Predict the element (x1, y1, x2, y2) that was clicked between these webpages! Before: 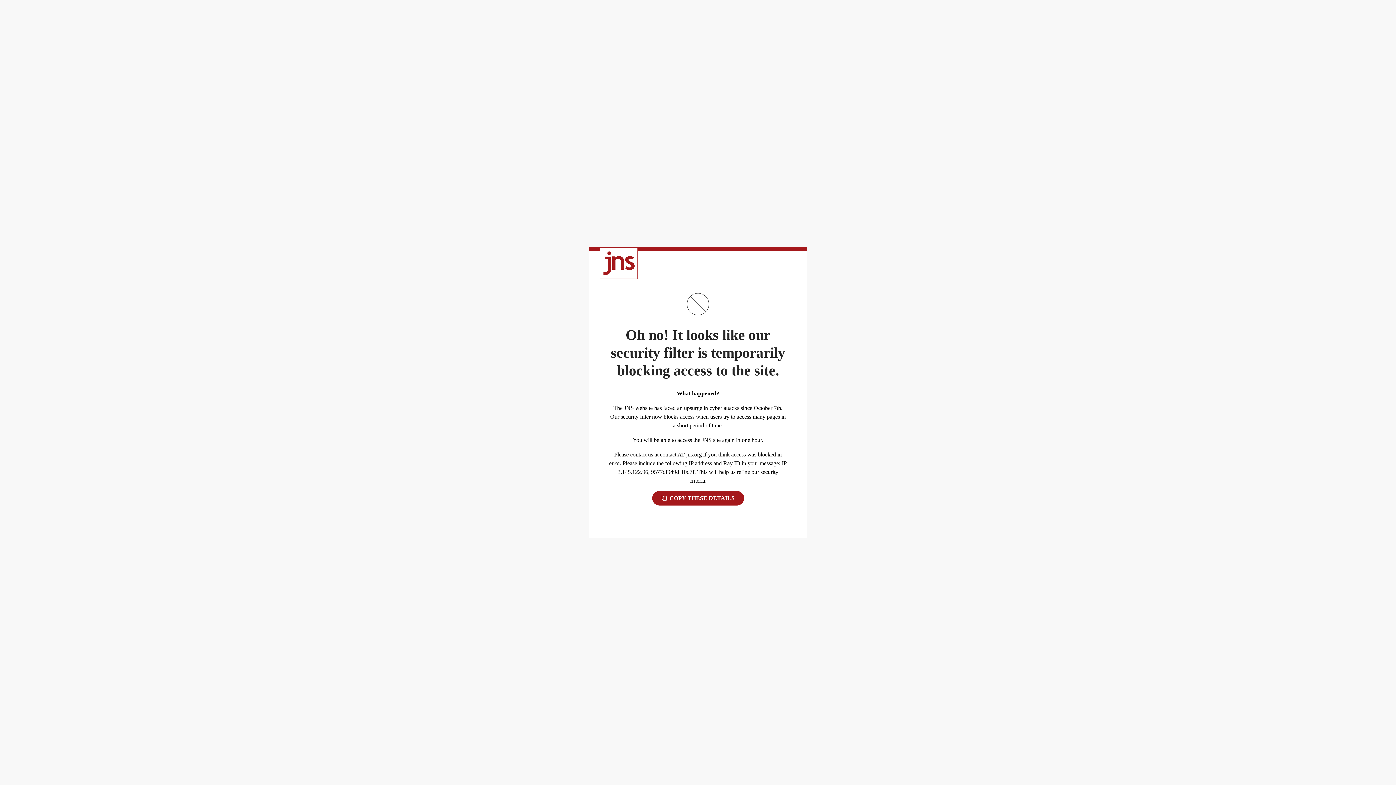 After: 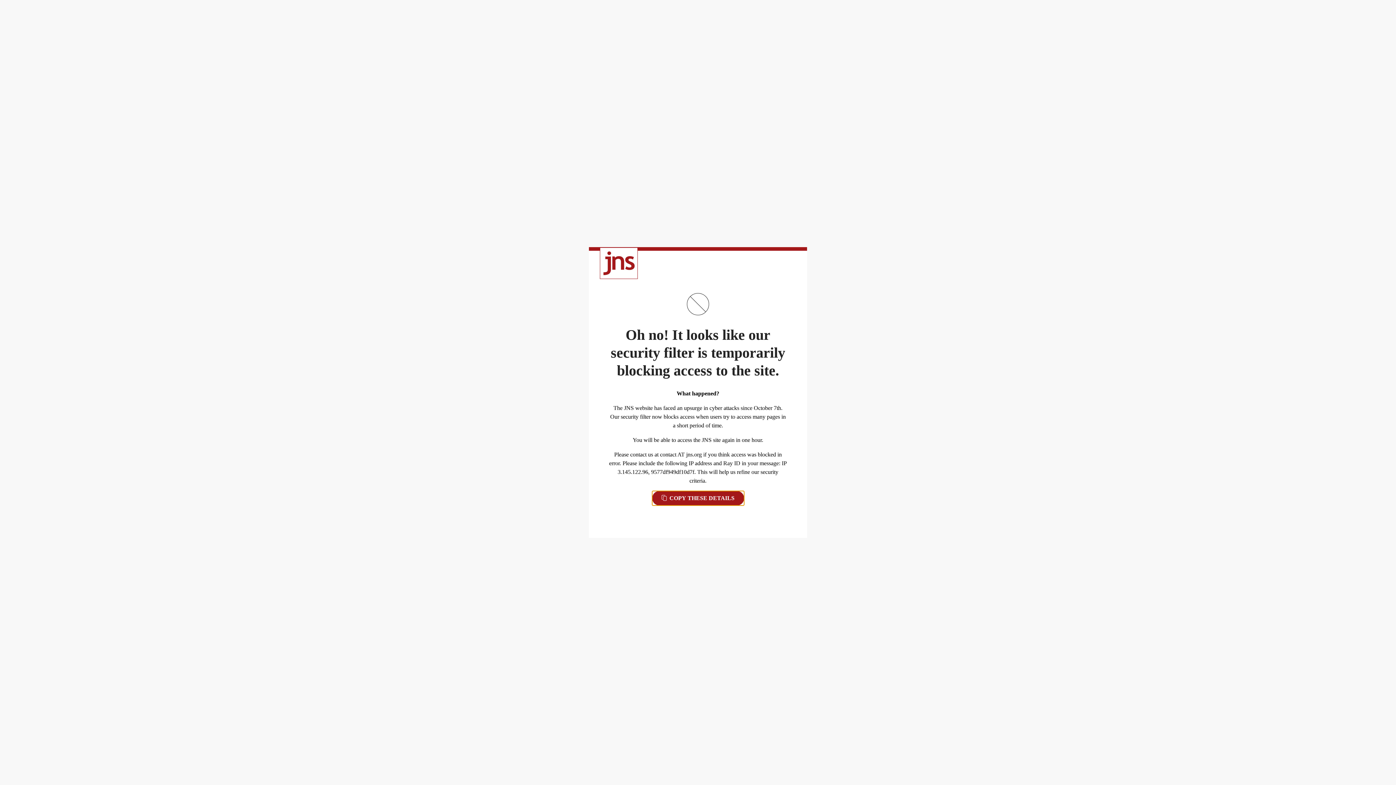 Action: label:  COPY THESE DETAILS bbox: (652, 491, 744, 505)